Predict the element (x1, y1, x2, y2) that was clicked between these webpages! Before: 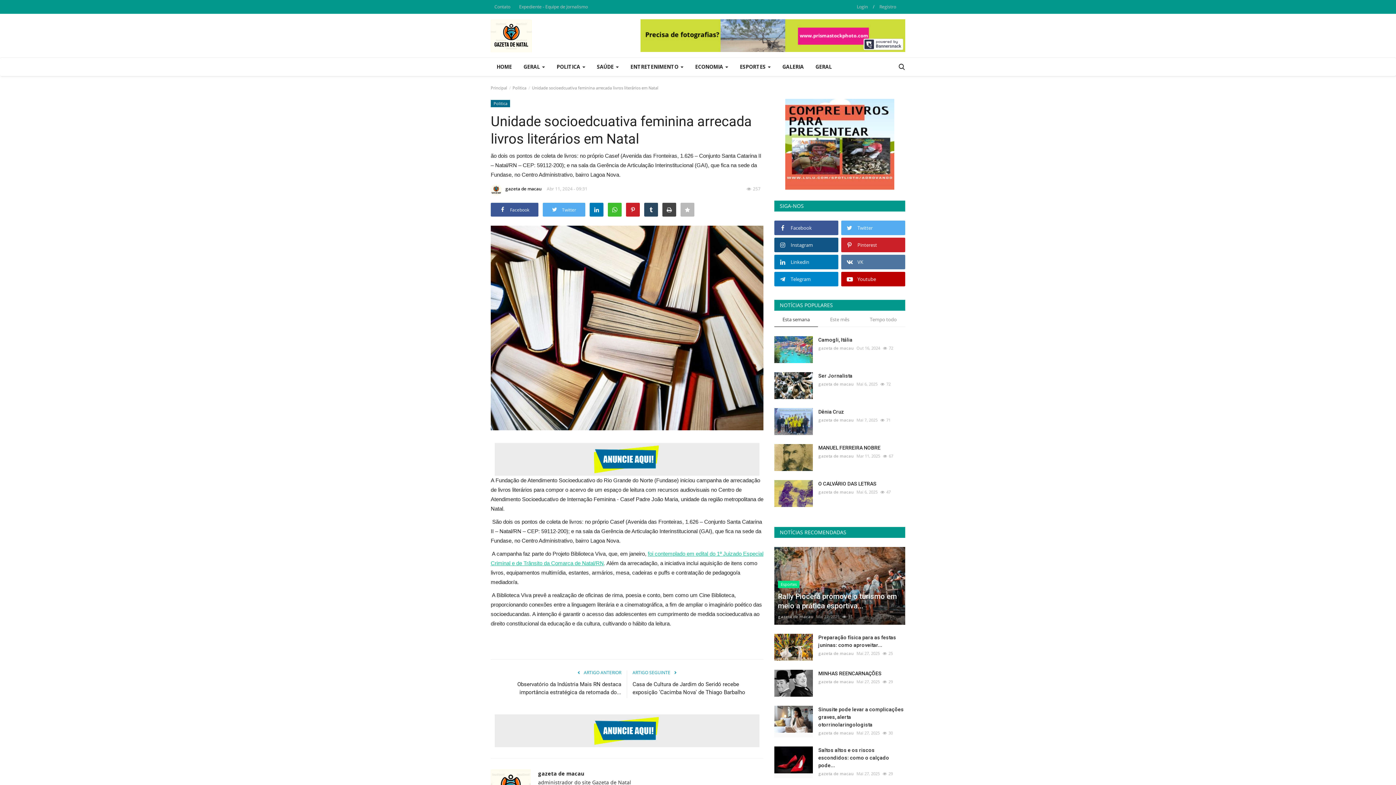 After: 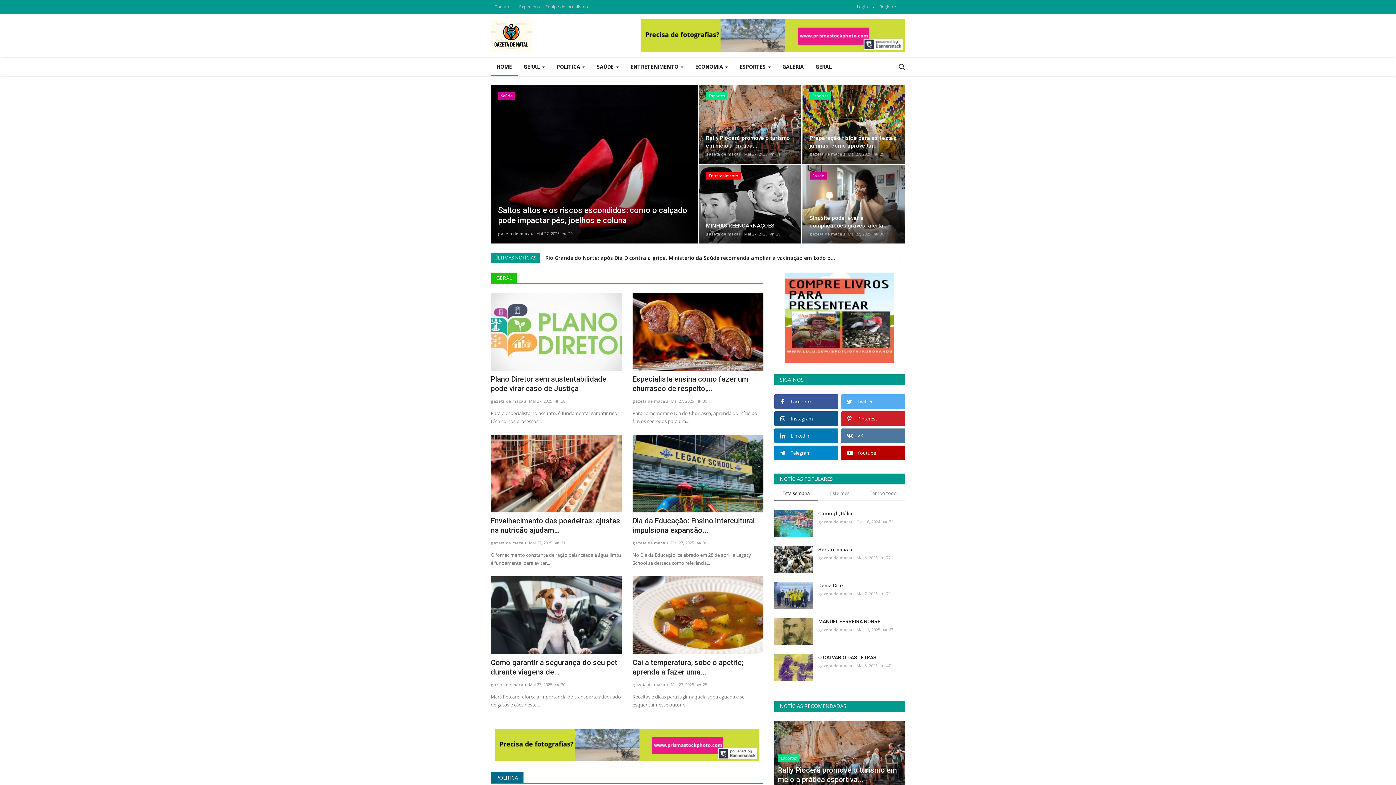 Action: label: HOME bbox: (490, 57, 517, 76)